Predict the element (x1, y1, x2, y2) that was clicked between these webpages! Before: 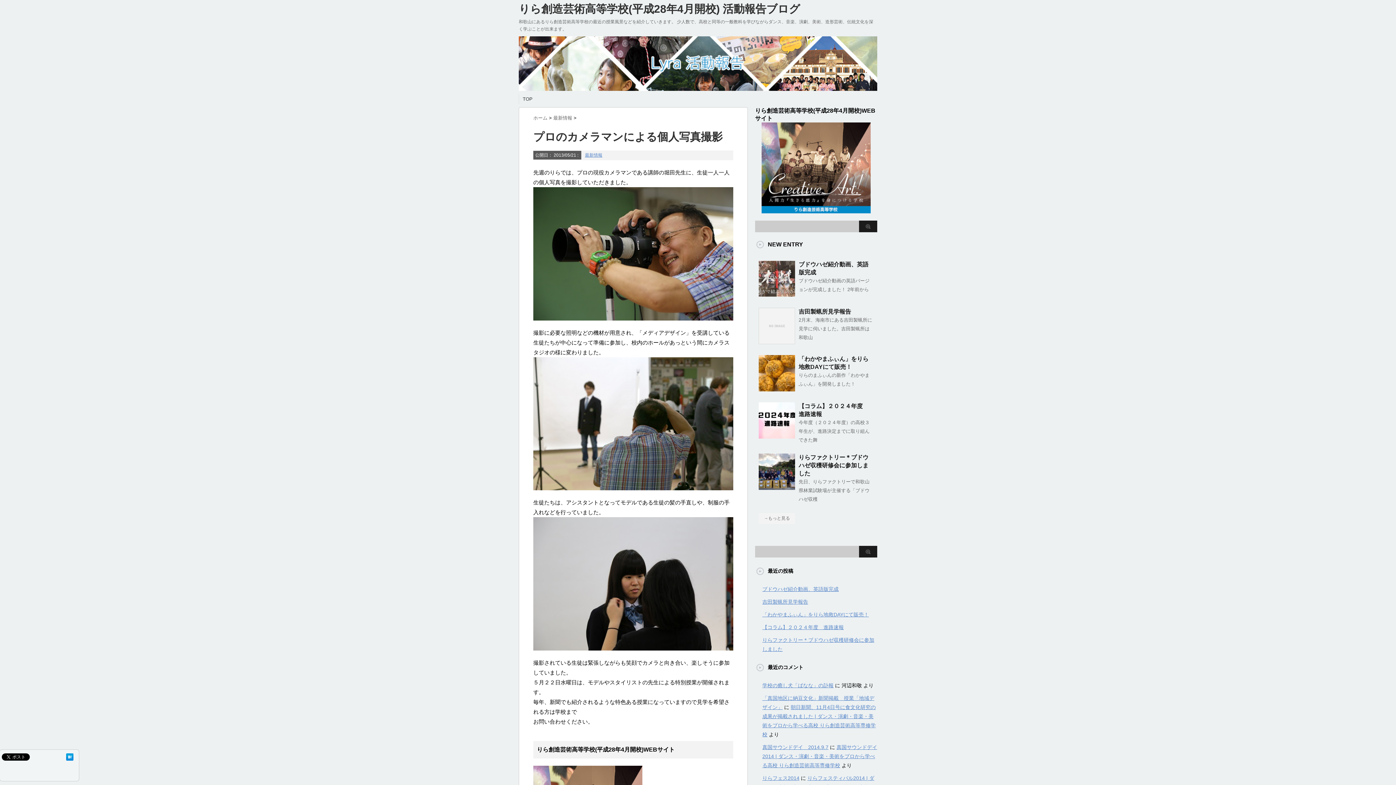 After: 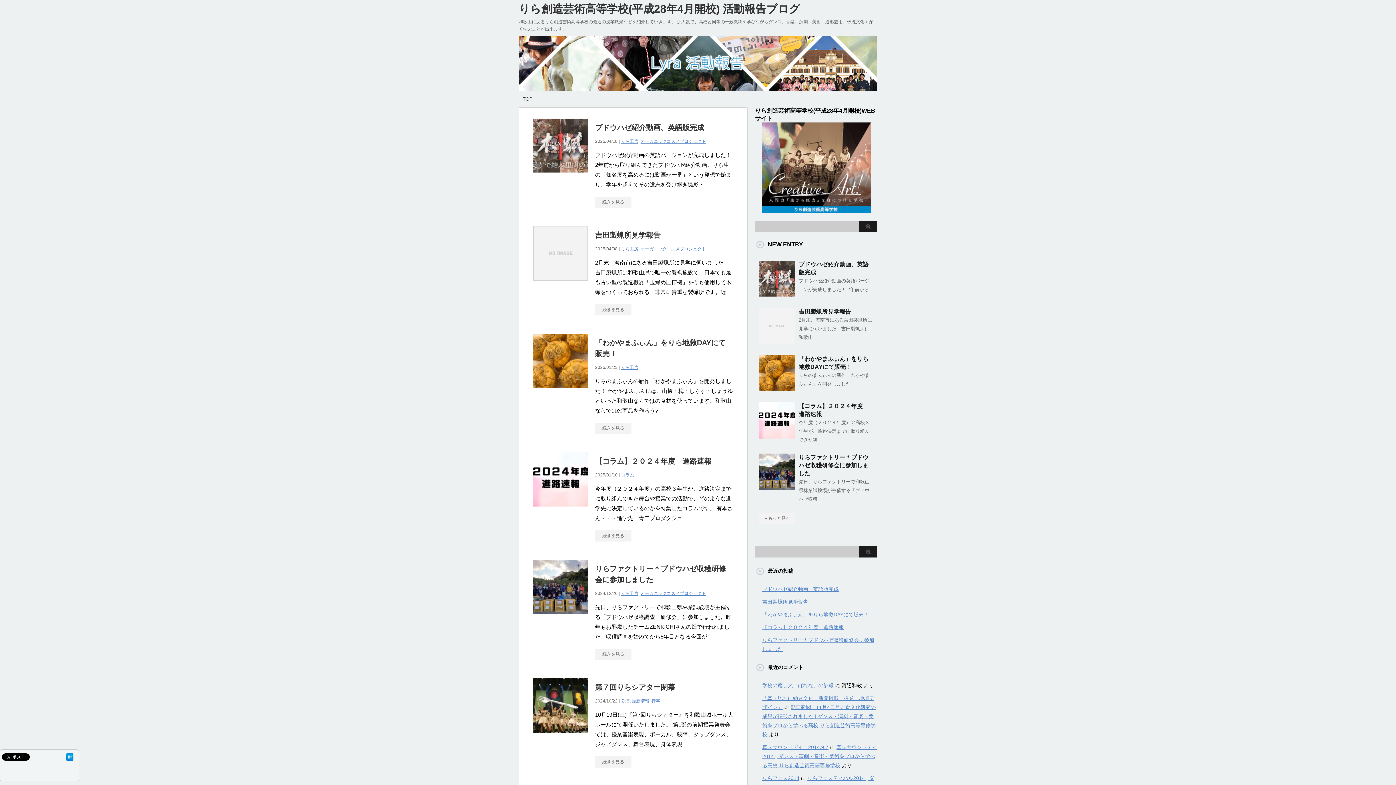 Action: label: ホーム  bbox: (533, 115, 549, 120)